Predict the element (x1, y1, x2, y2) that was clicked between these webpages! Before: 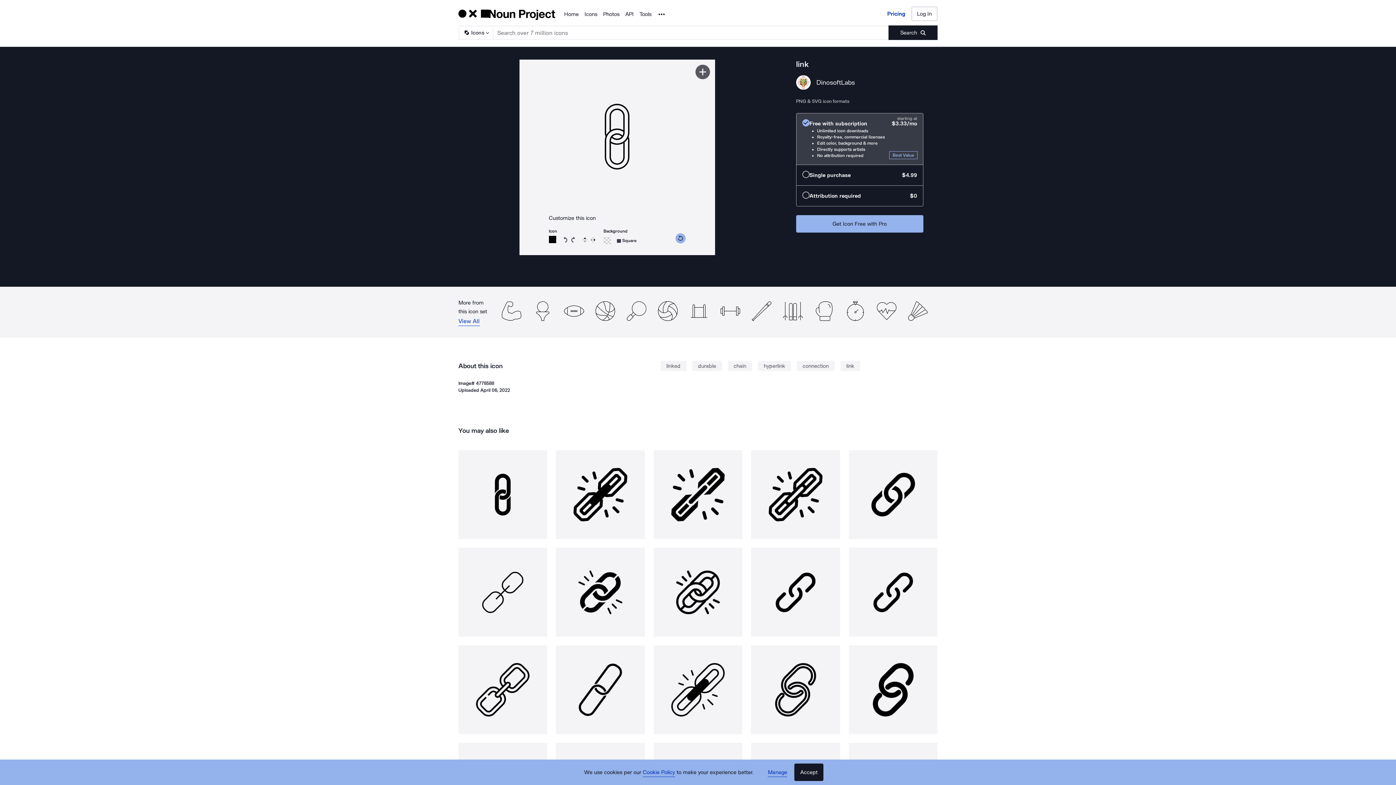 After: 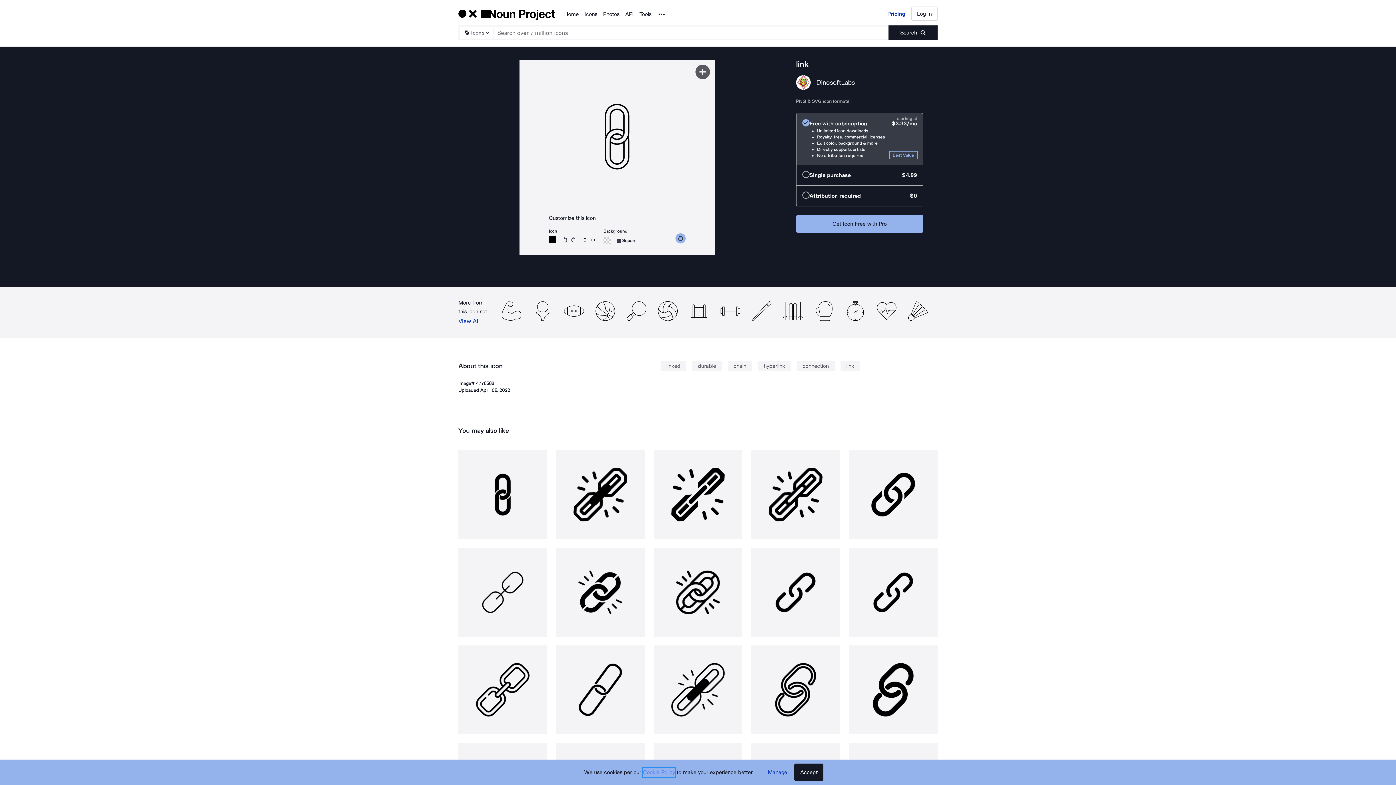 Action: bbox: (643, 768, 675, 777) label: Cookie Policy